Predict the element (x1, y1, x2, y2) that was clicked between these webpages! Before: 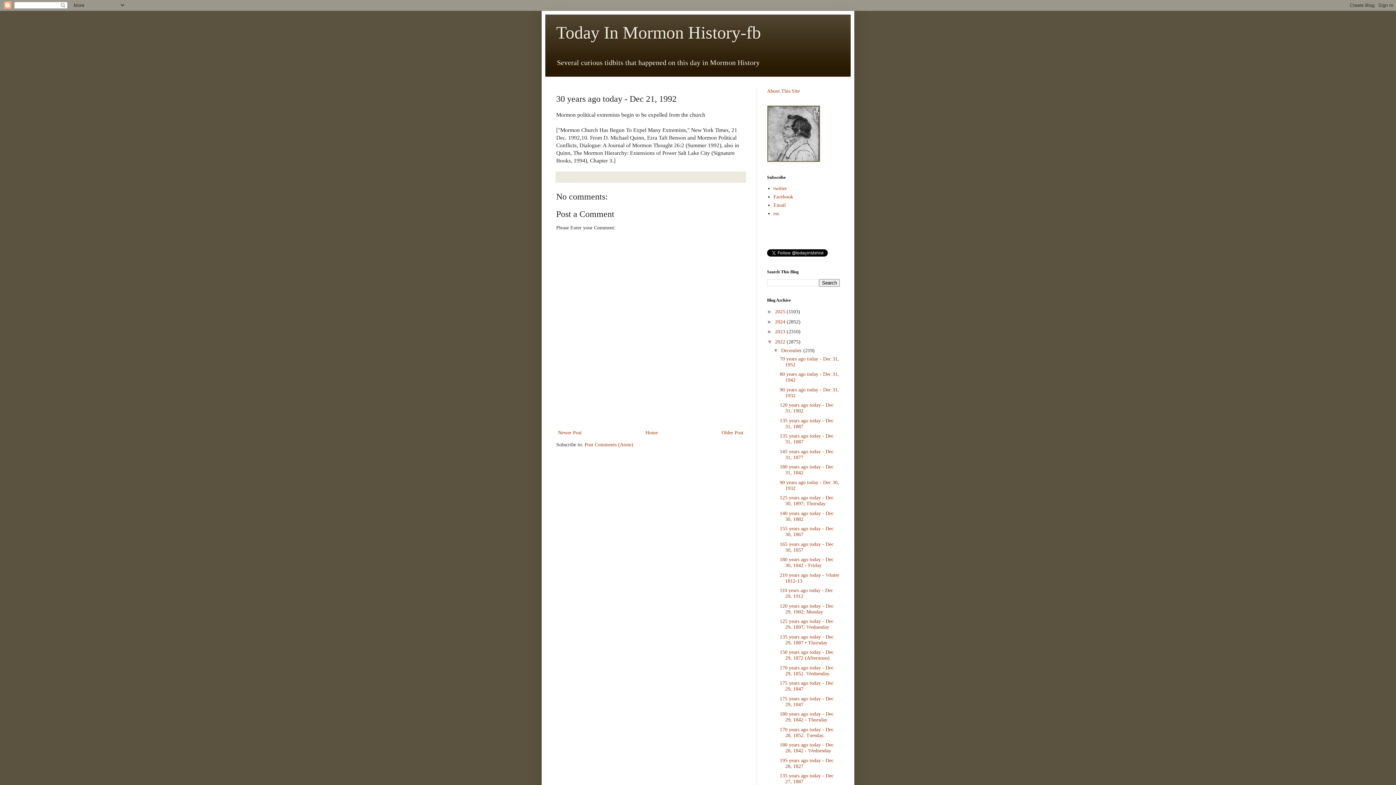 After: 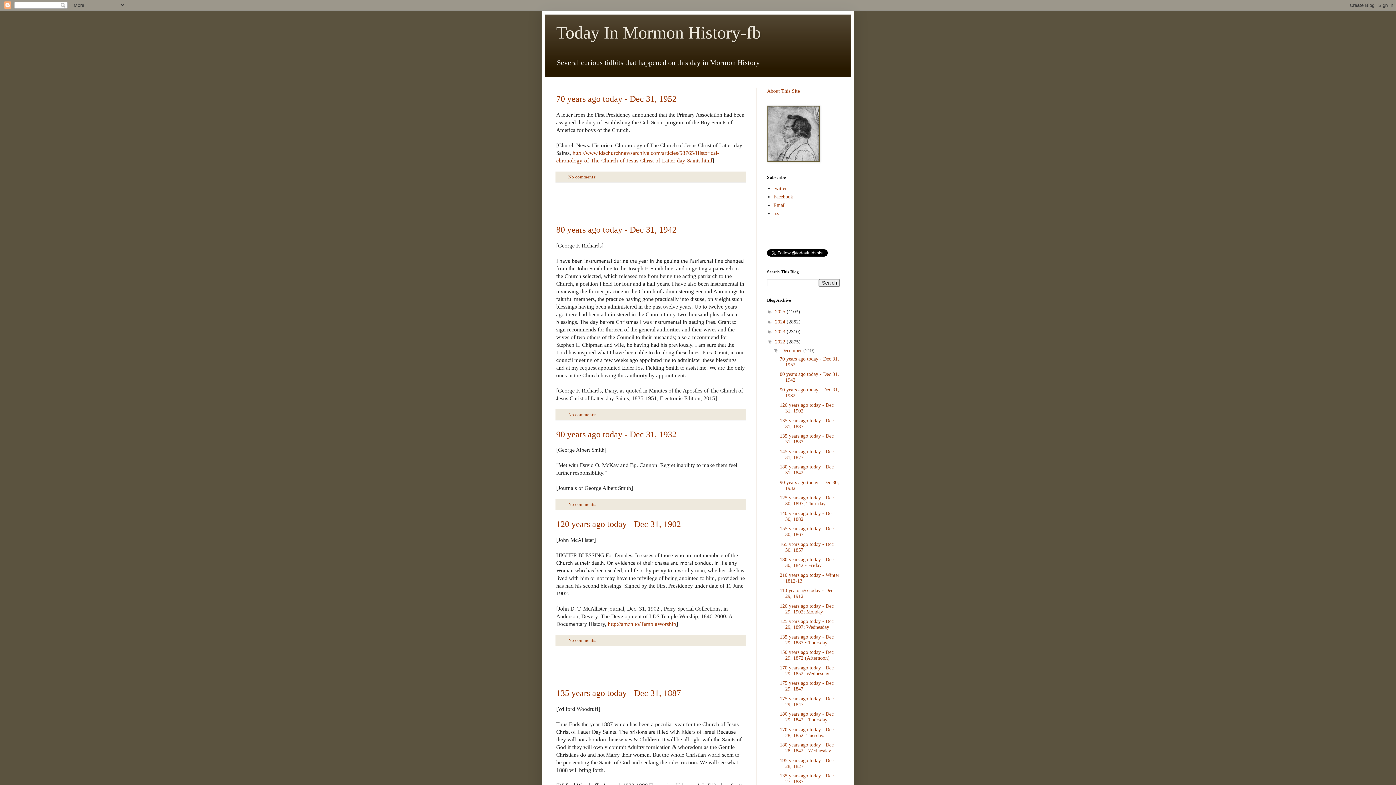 Action: bbox: (781, 347, 803, 353) label: December 